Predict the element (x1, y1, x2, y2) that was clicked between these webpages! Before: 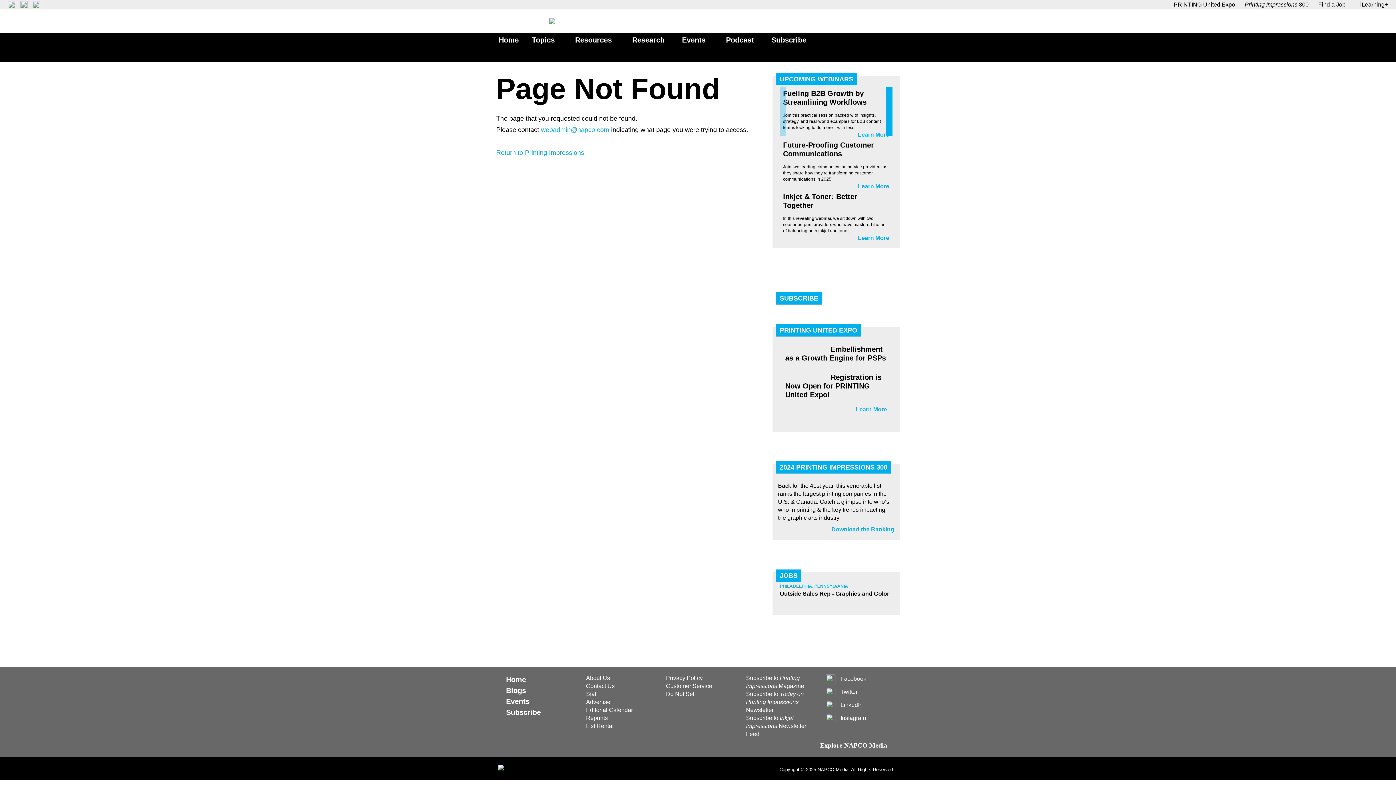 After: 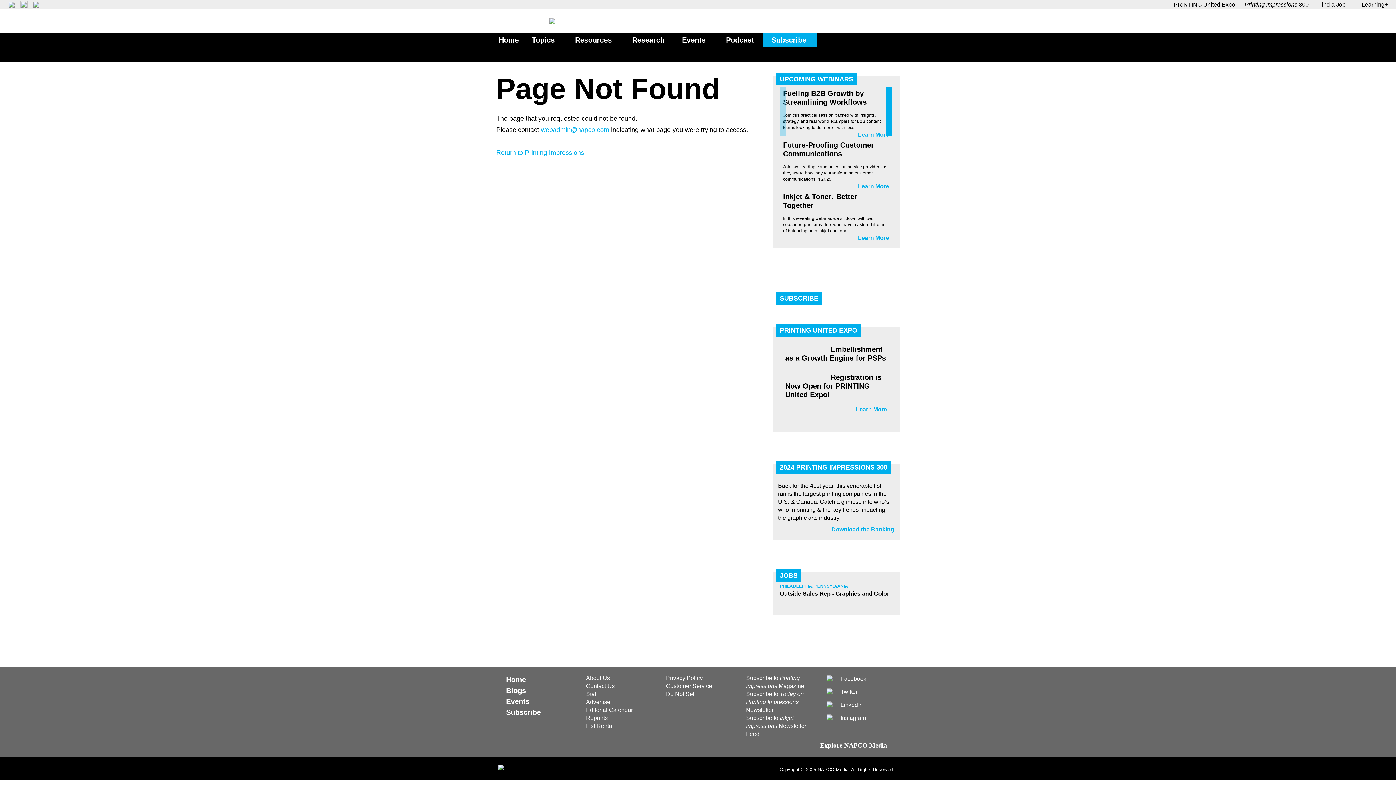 Action: bbox: (767, 32, 813, 47) label: Subscribe